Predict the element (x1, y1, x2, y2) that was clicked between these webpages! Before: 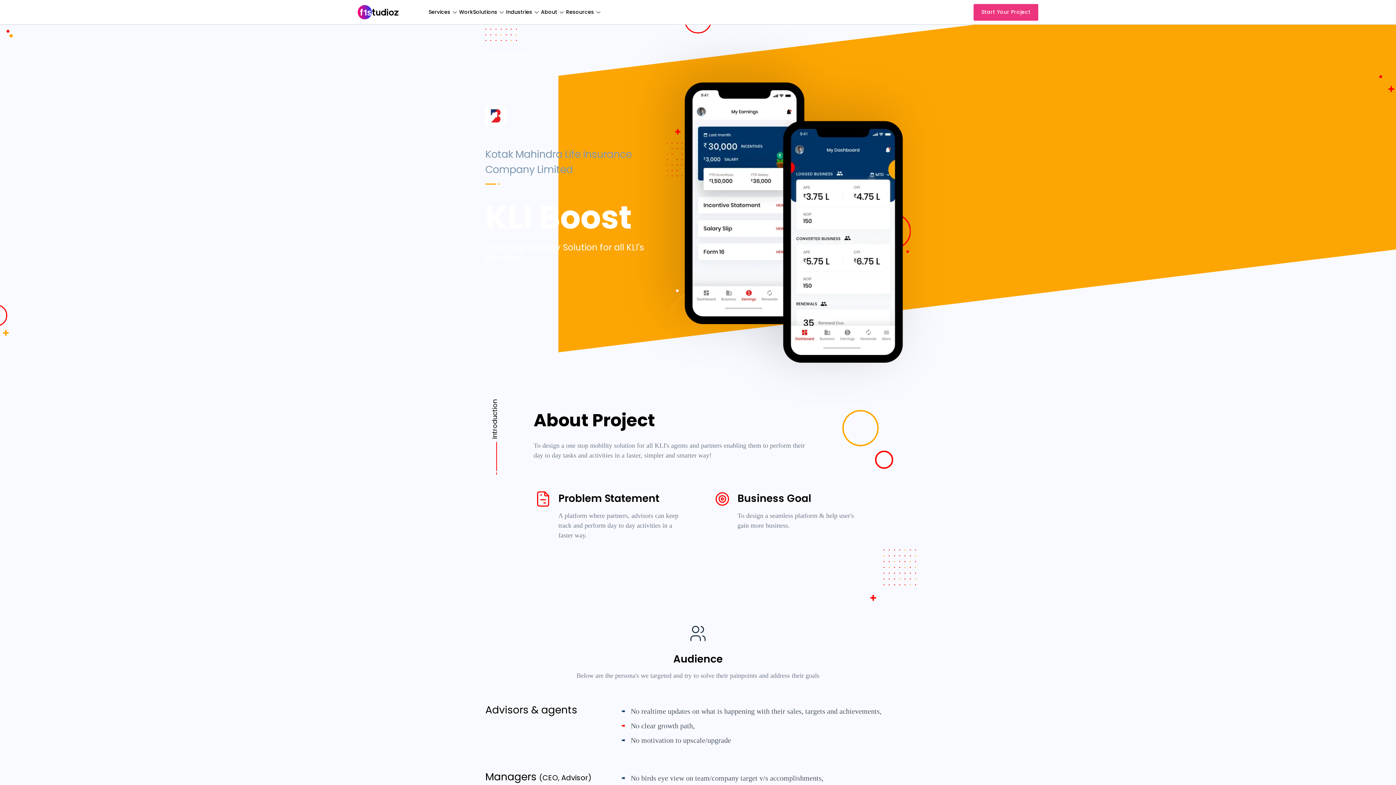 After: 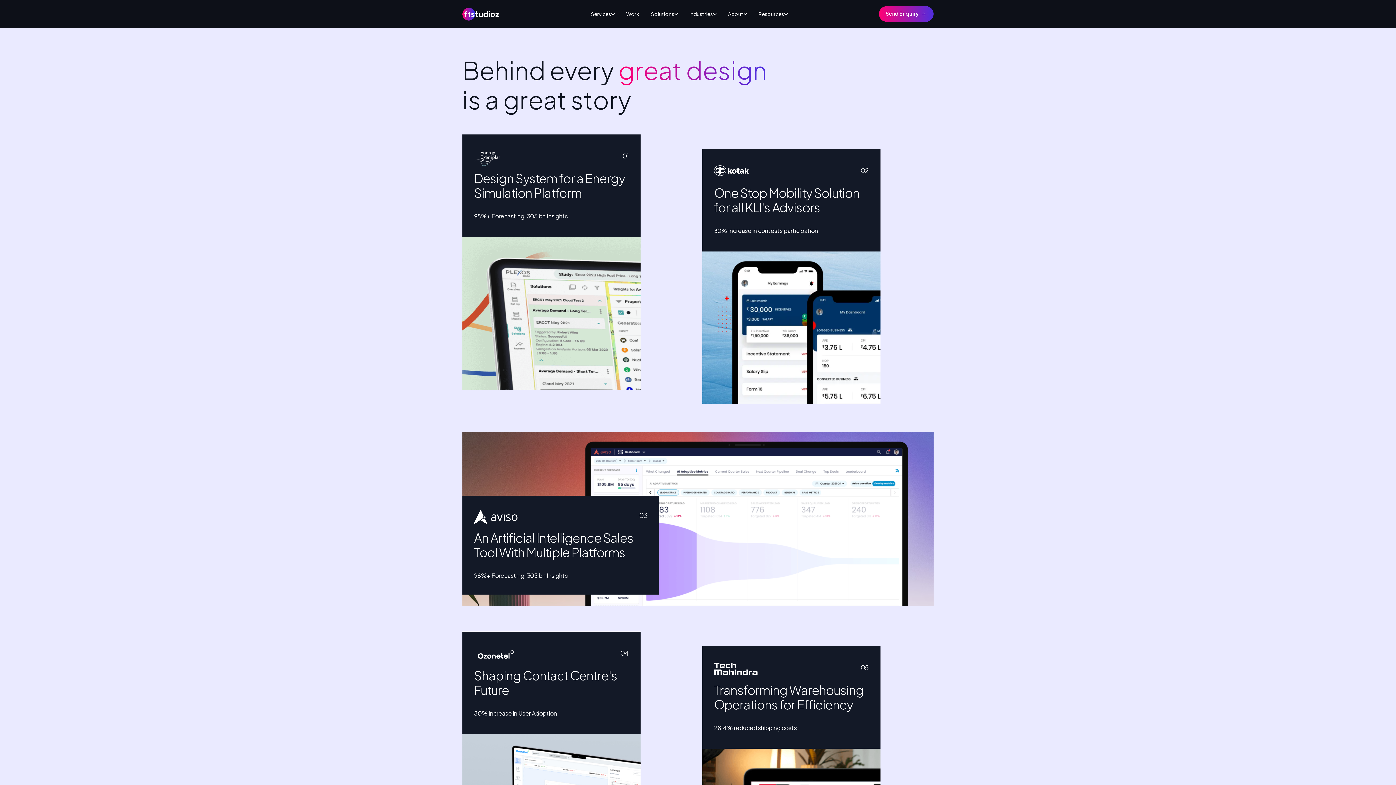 Action: bbox: (459, 0, 473, 24) label: Work